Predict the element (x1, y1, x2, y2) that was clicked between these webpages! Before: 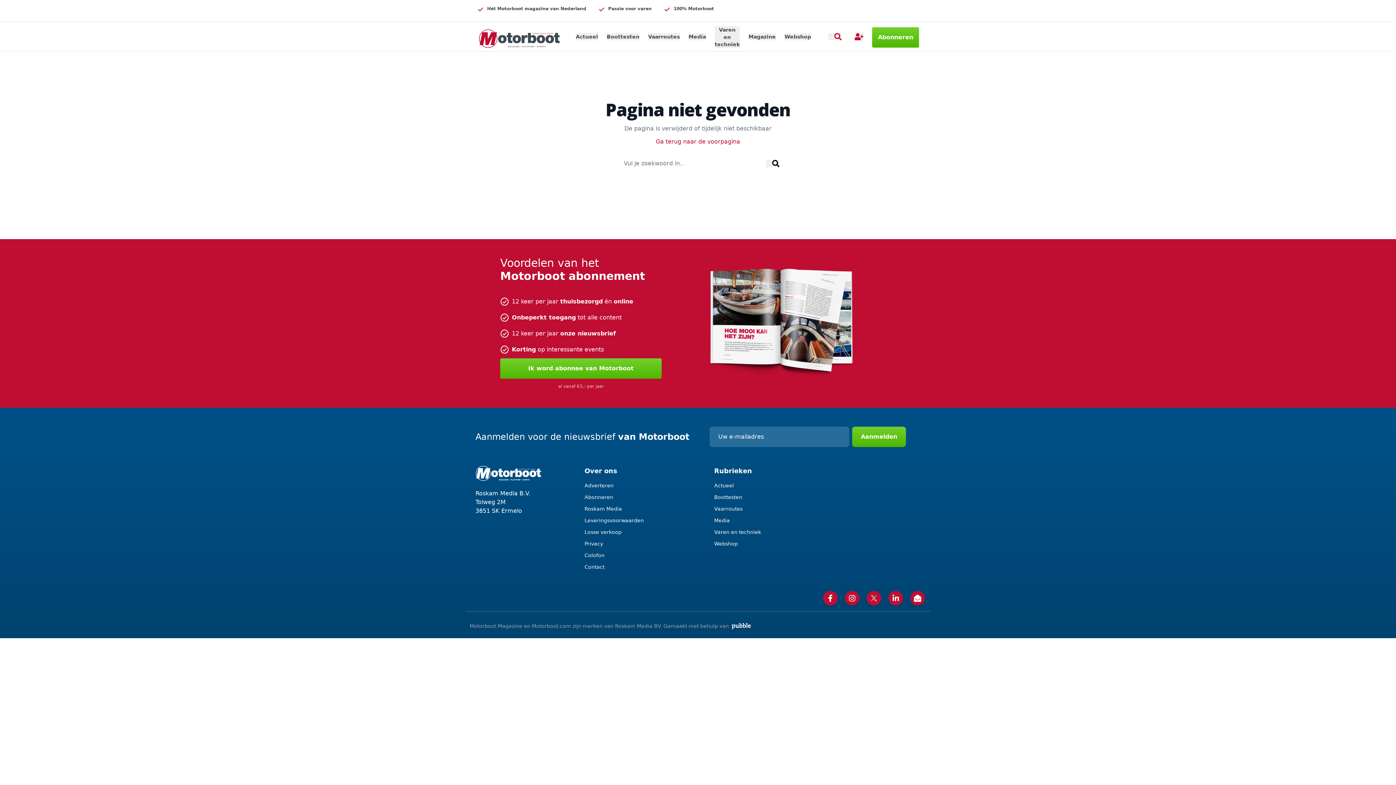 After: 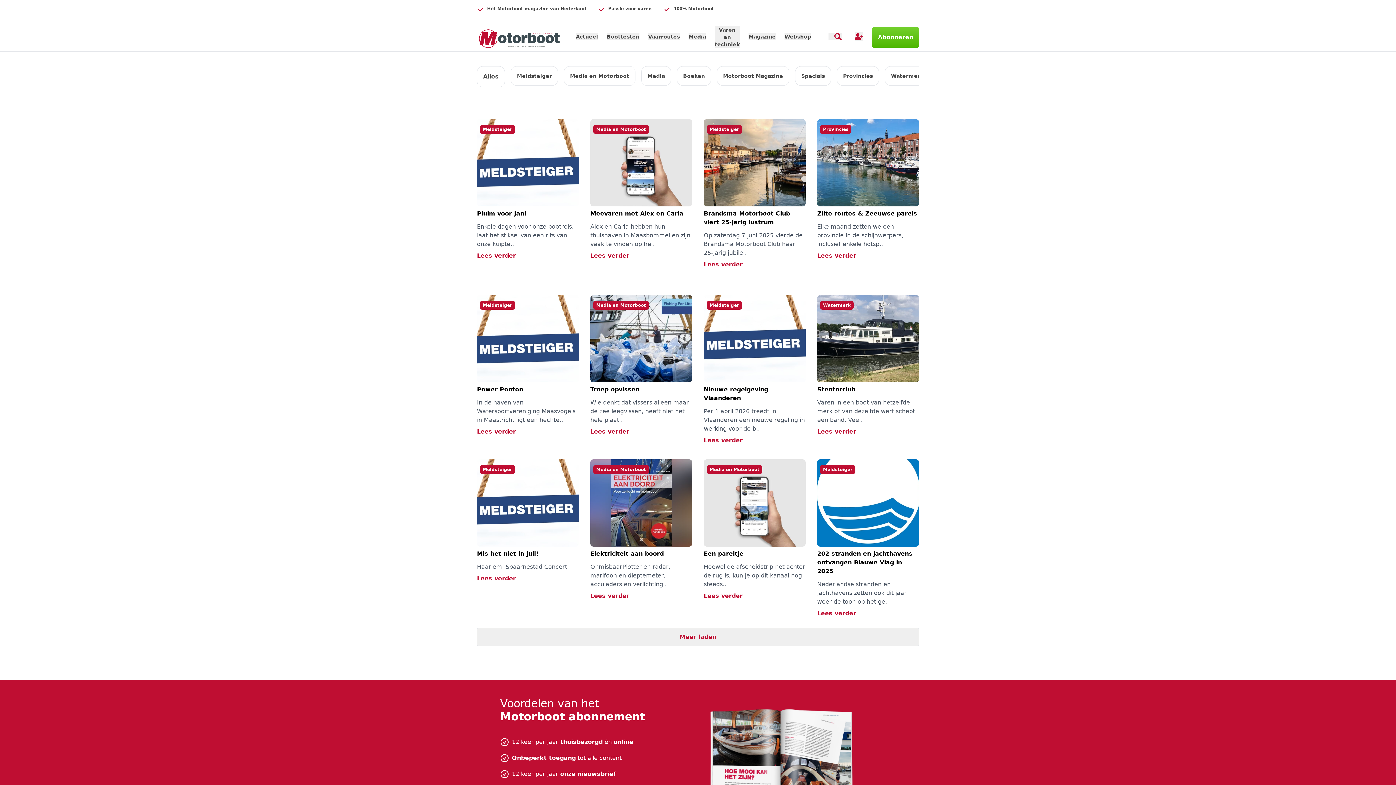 Action: label: Media bbox: (688, 33, 706, 40)